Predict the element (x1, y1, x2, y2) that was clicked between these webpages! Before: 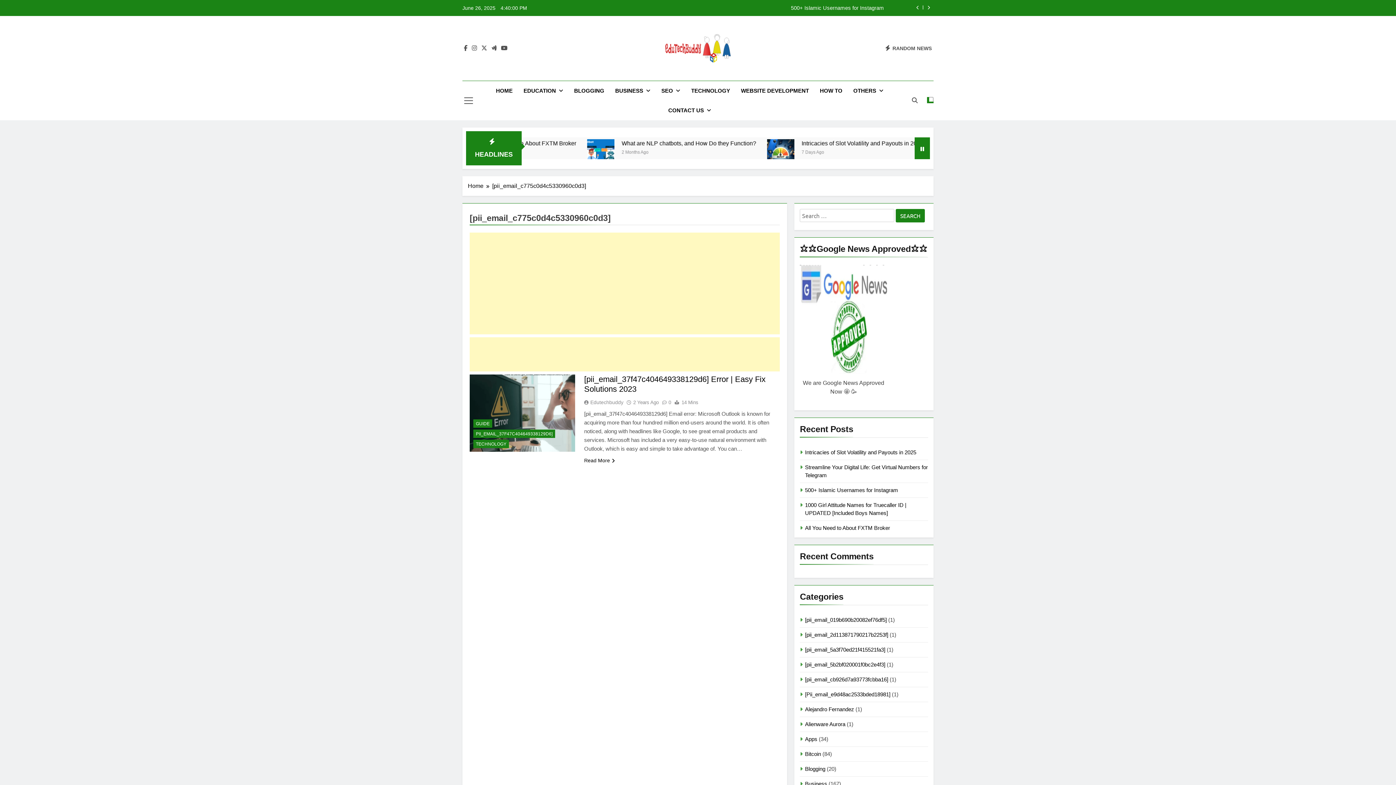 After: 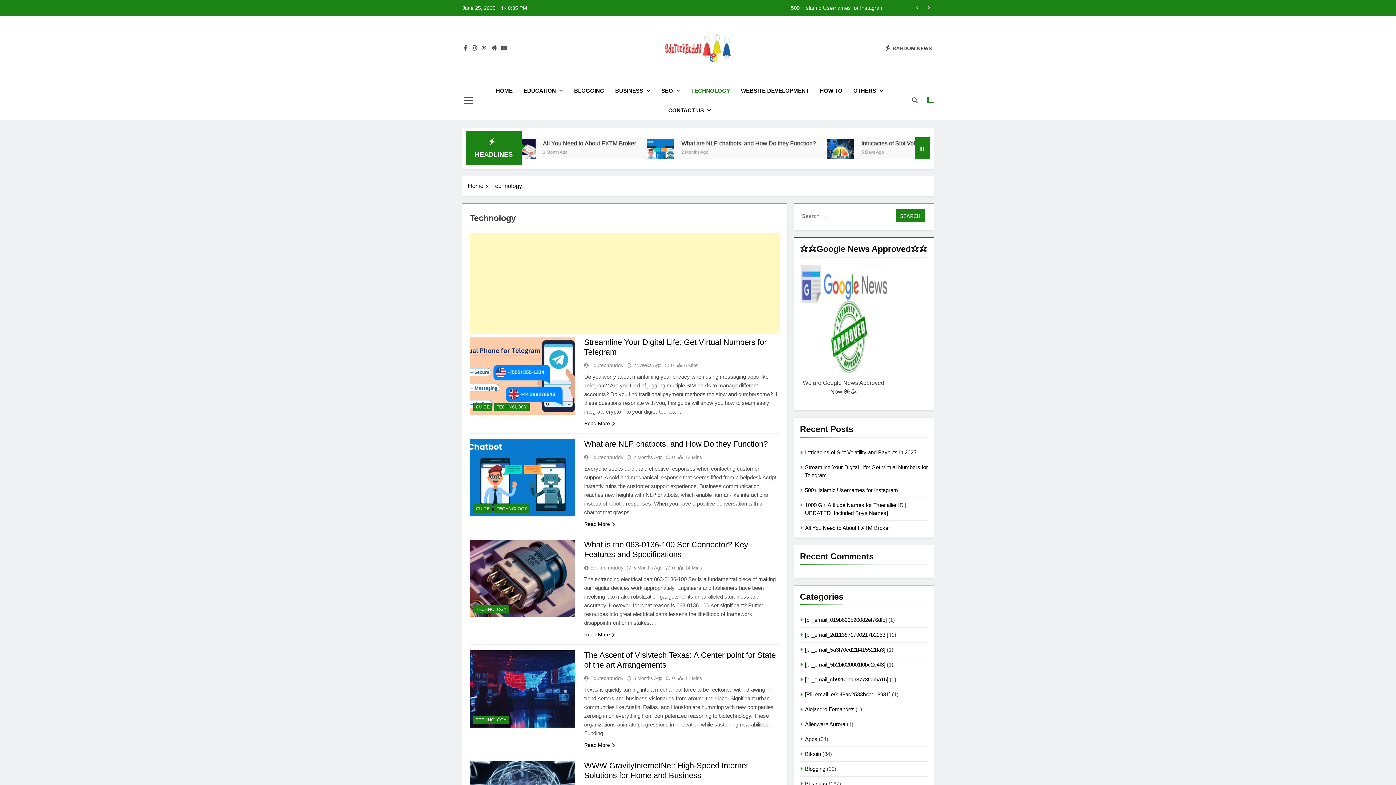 Action: bbox: (473, 440, 509, 448) label: TECHNOLOGY